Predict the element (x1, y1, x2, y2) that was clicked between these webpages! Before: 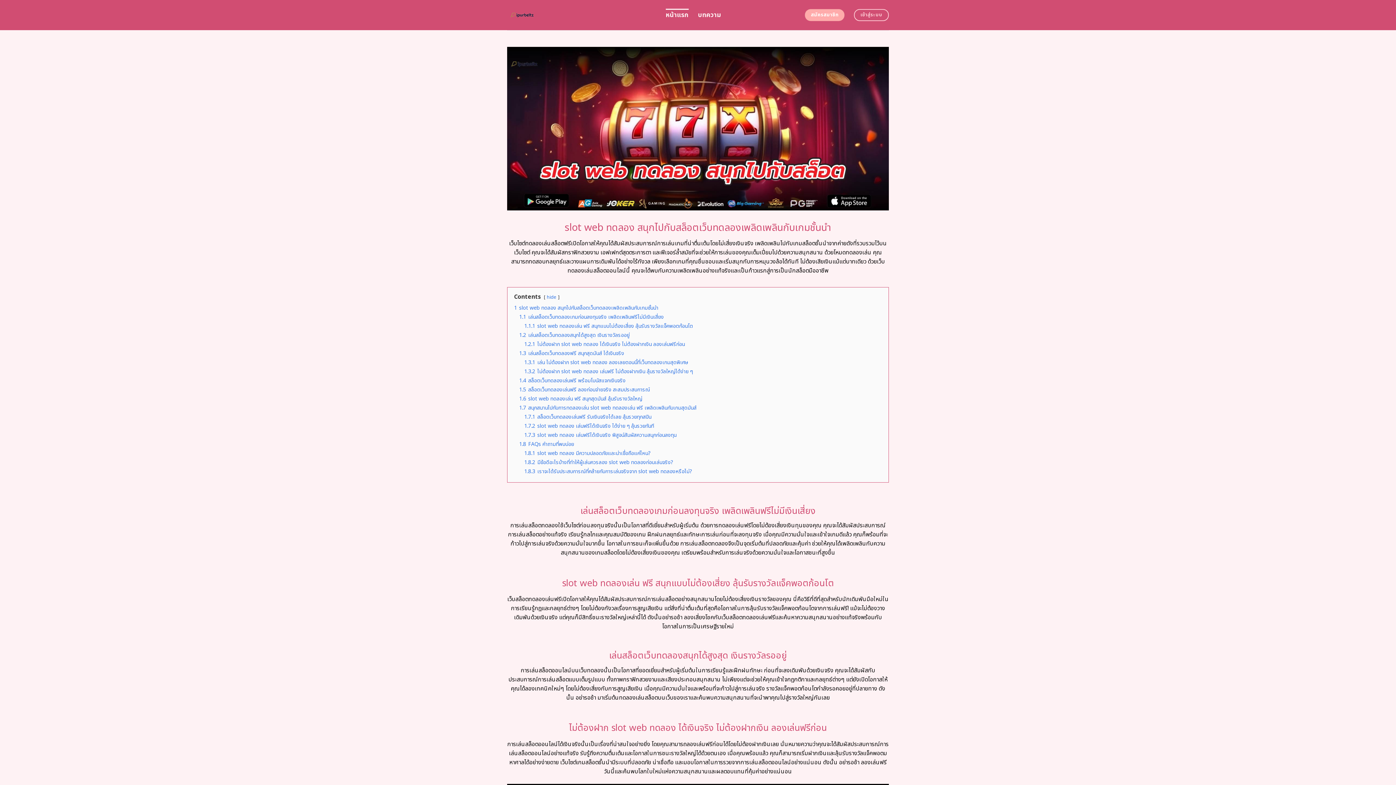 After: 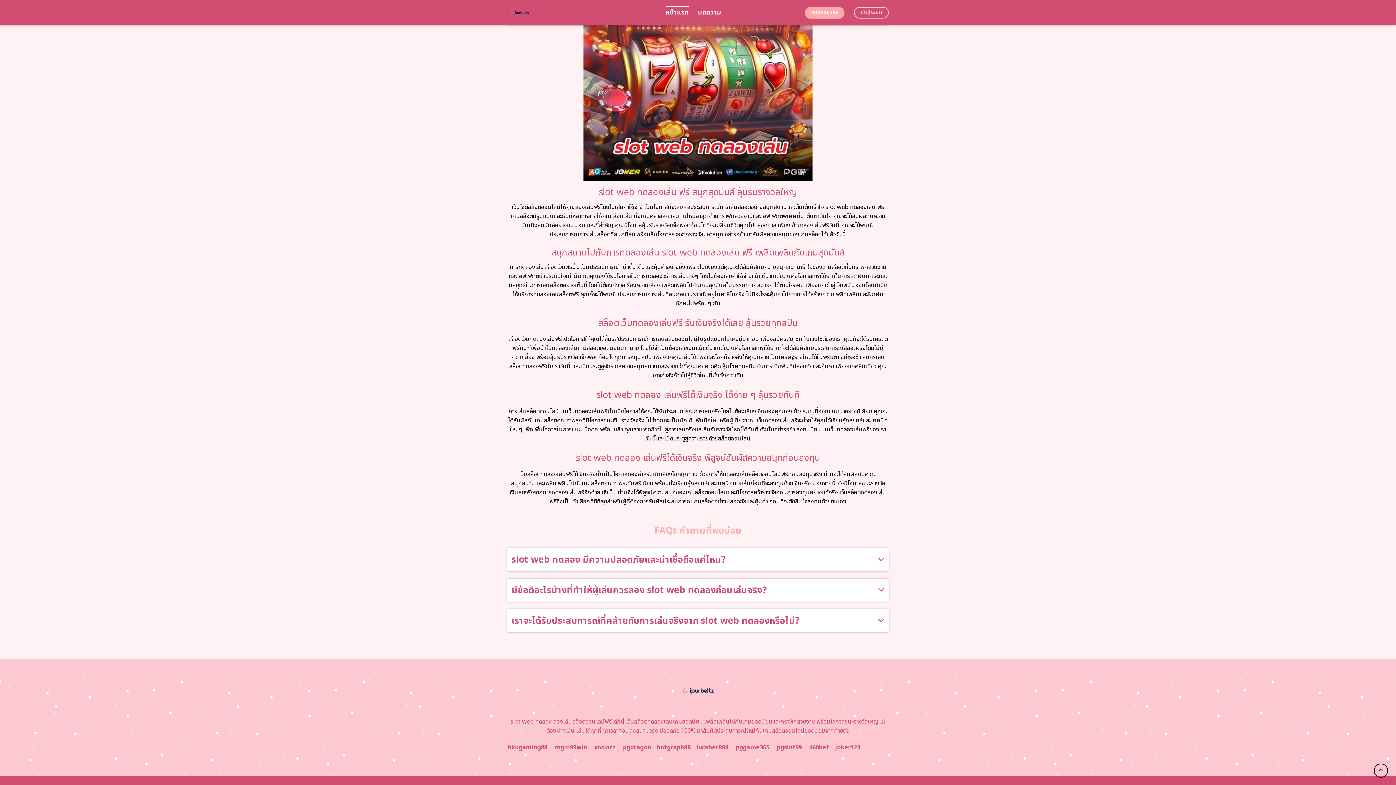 Action: bbox: (524, 458, 673, 466) label: 1.8.2 มีข้อดีอะไรบ้างที่ทำให้ผู้เล่นควรลอง slot web ทดลองก่อนเล่นจริง?